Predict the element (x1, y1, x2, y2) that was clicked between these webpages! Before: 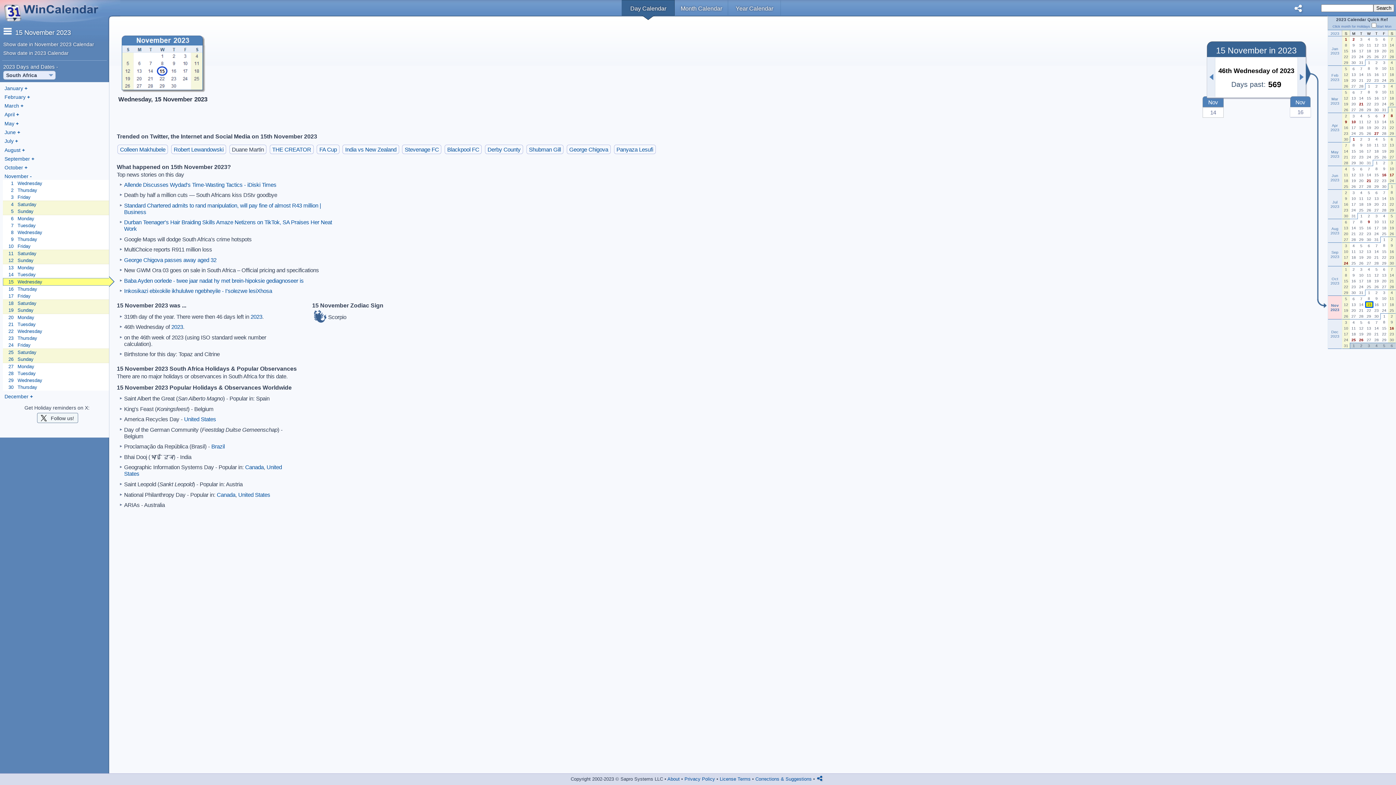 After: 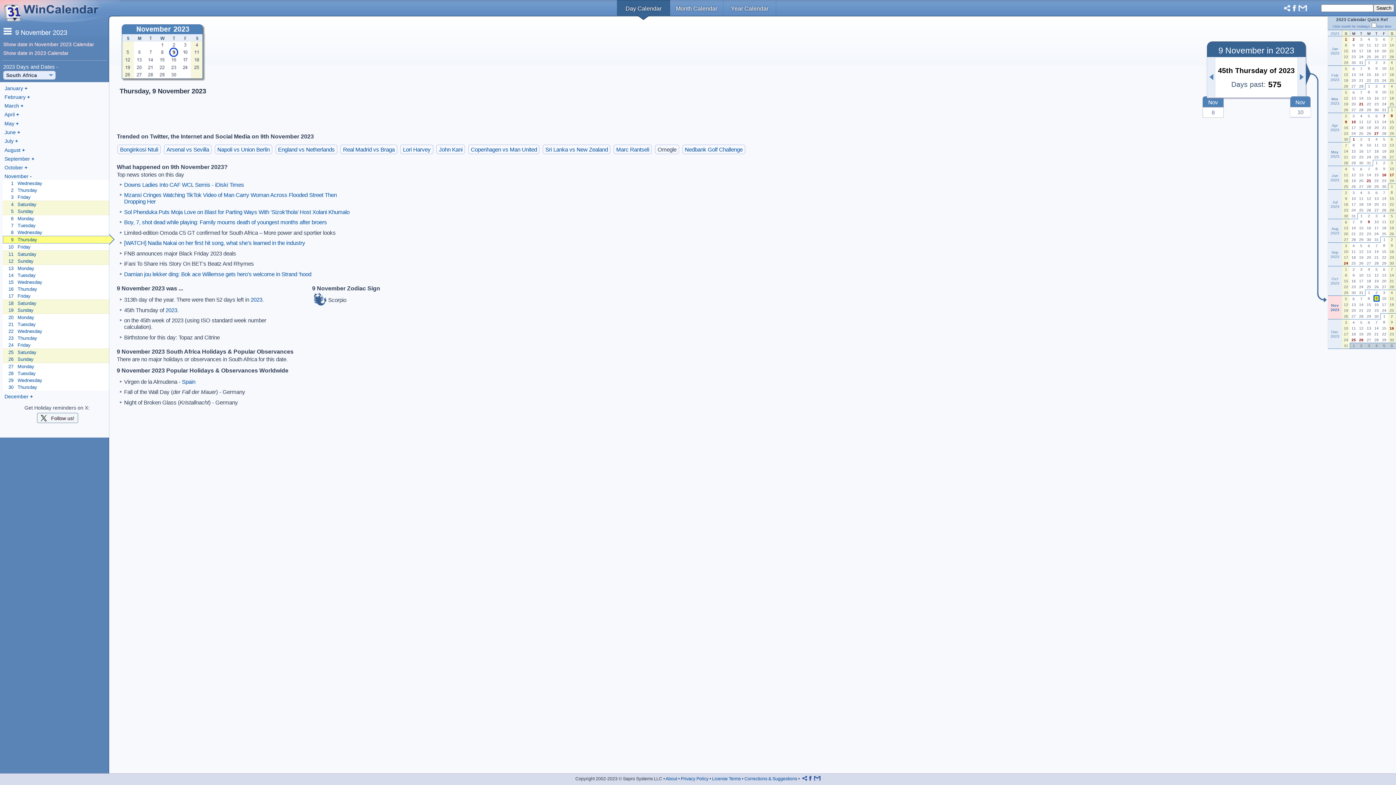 Action: bbox: (2, 235, 108, 242) label: 	9	Thursday